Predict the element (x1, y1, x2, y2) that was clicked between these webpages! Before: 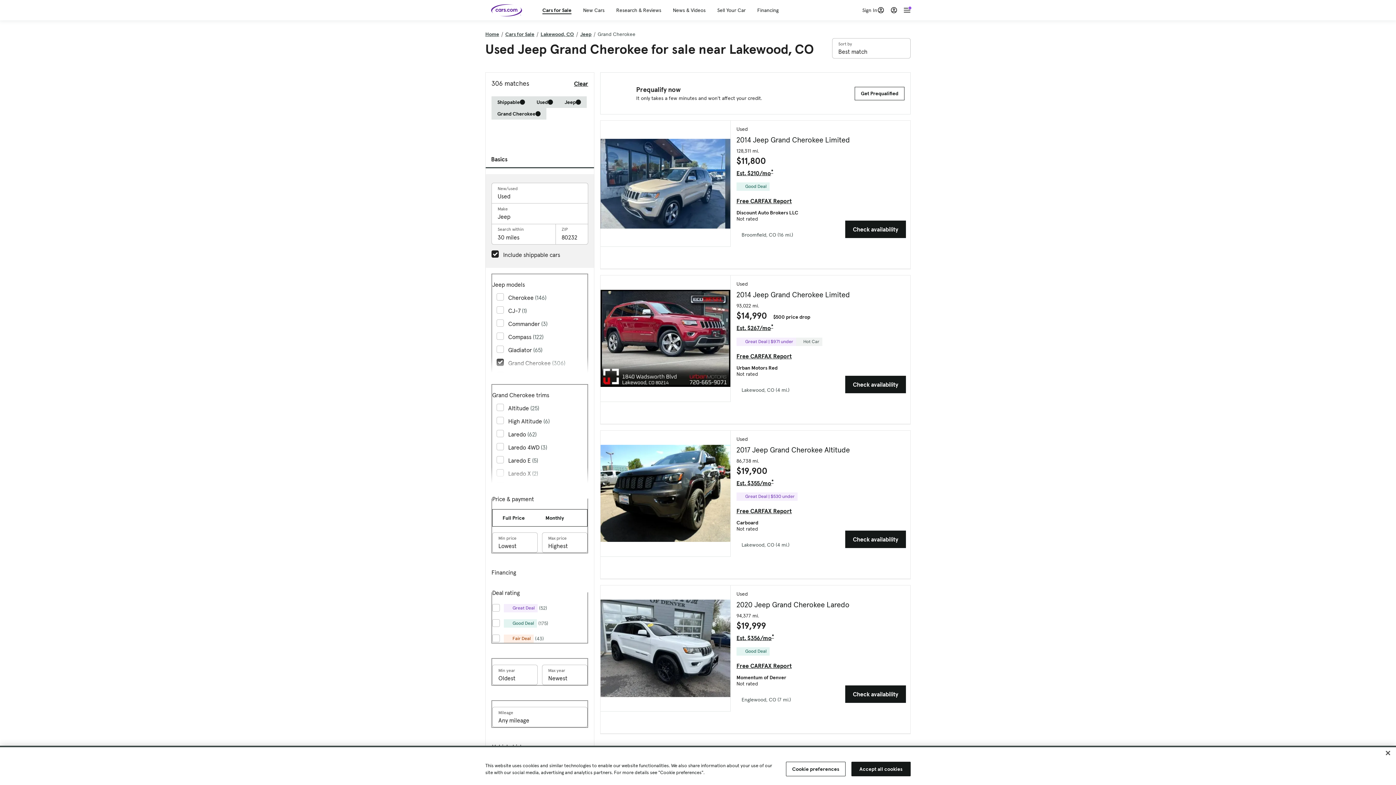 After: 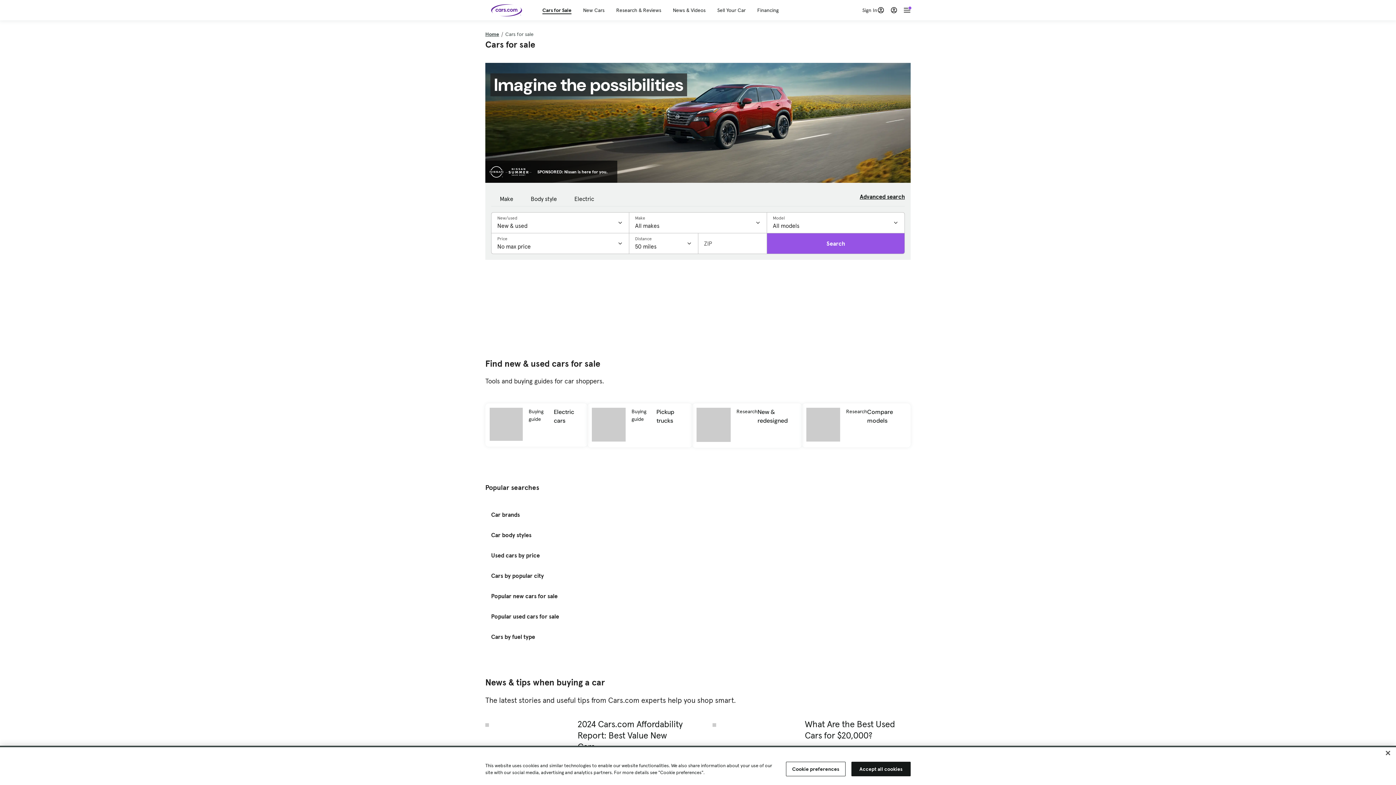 Action: label: Cars for Sale bbox: (542, 6, 571, 14)